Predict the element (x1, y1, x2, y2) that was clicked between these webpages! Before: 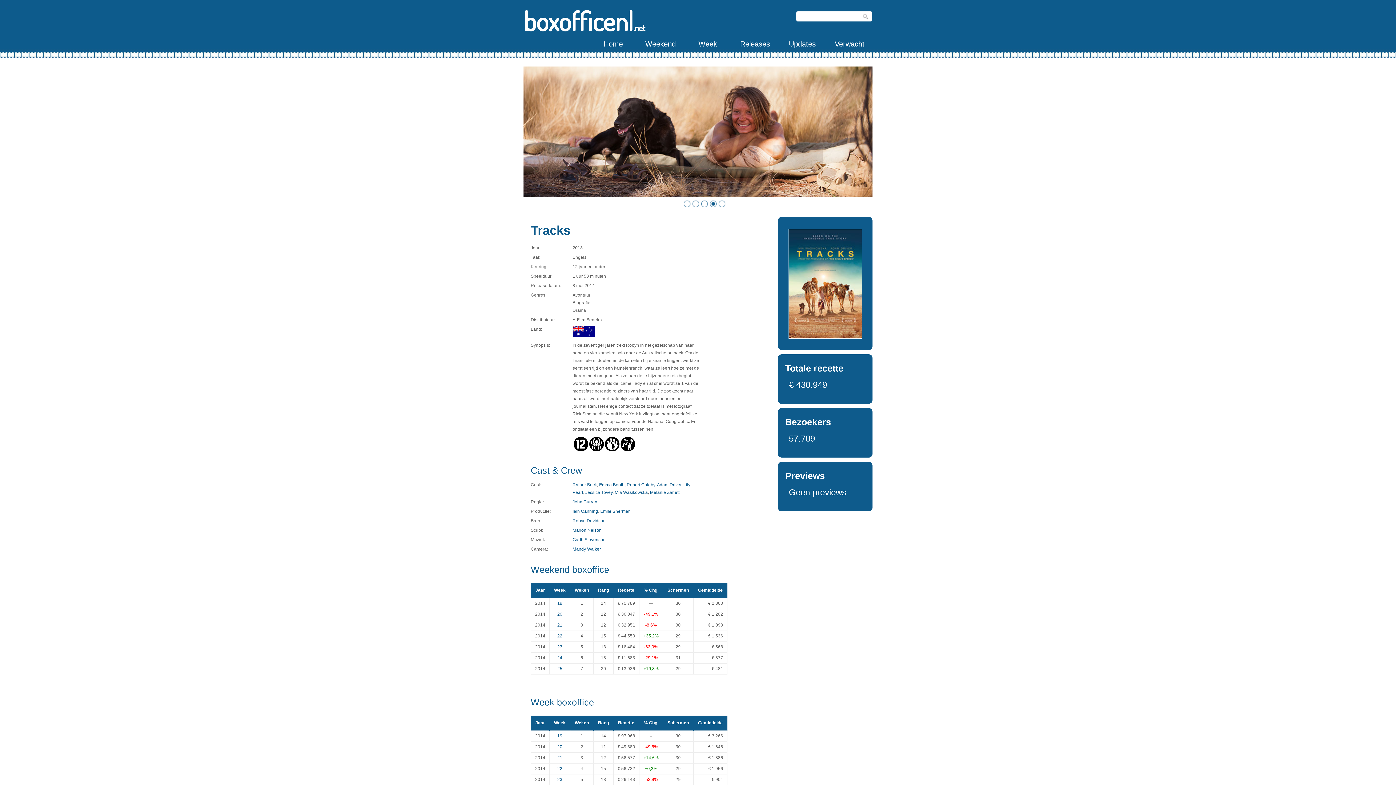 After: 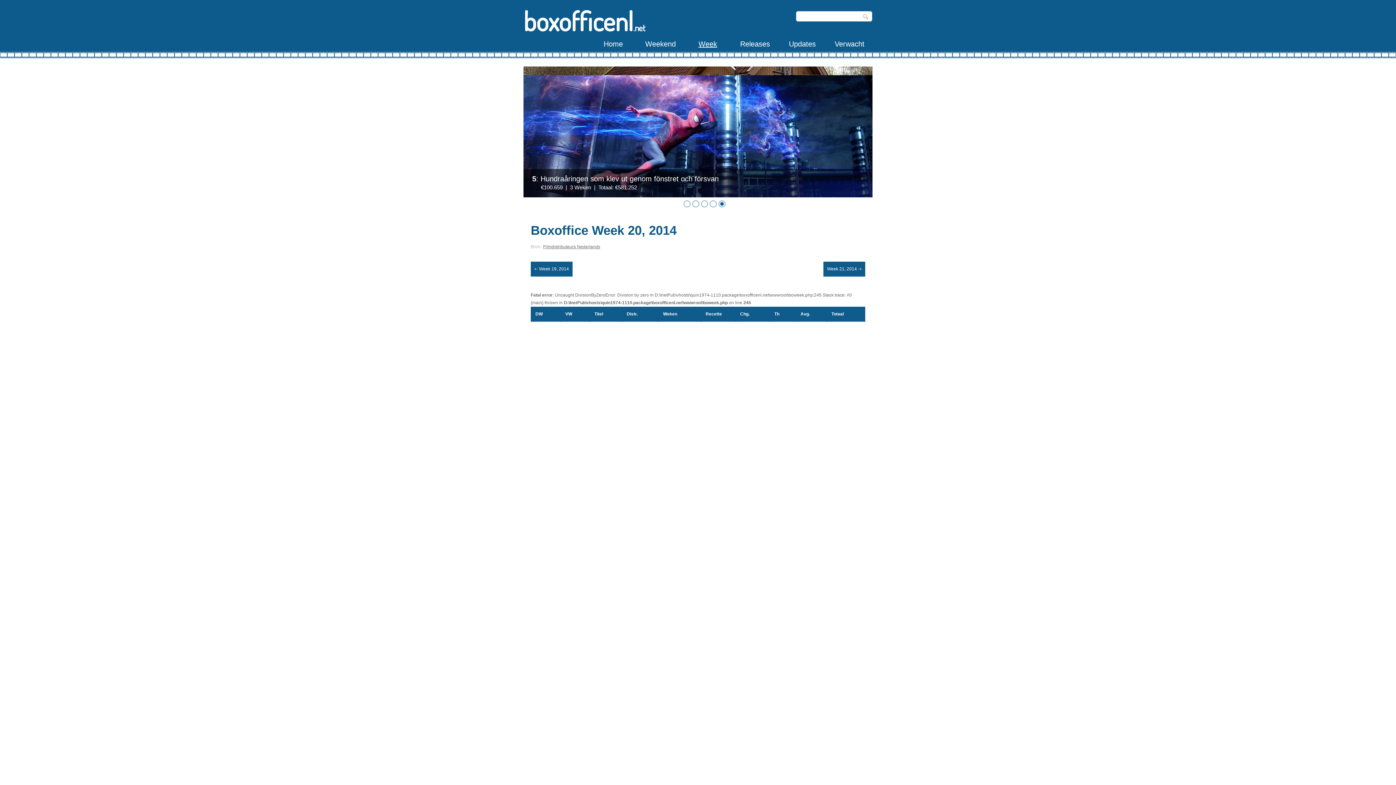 Action: bbox: (557, 744, 562, 749) label: 20